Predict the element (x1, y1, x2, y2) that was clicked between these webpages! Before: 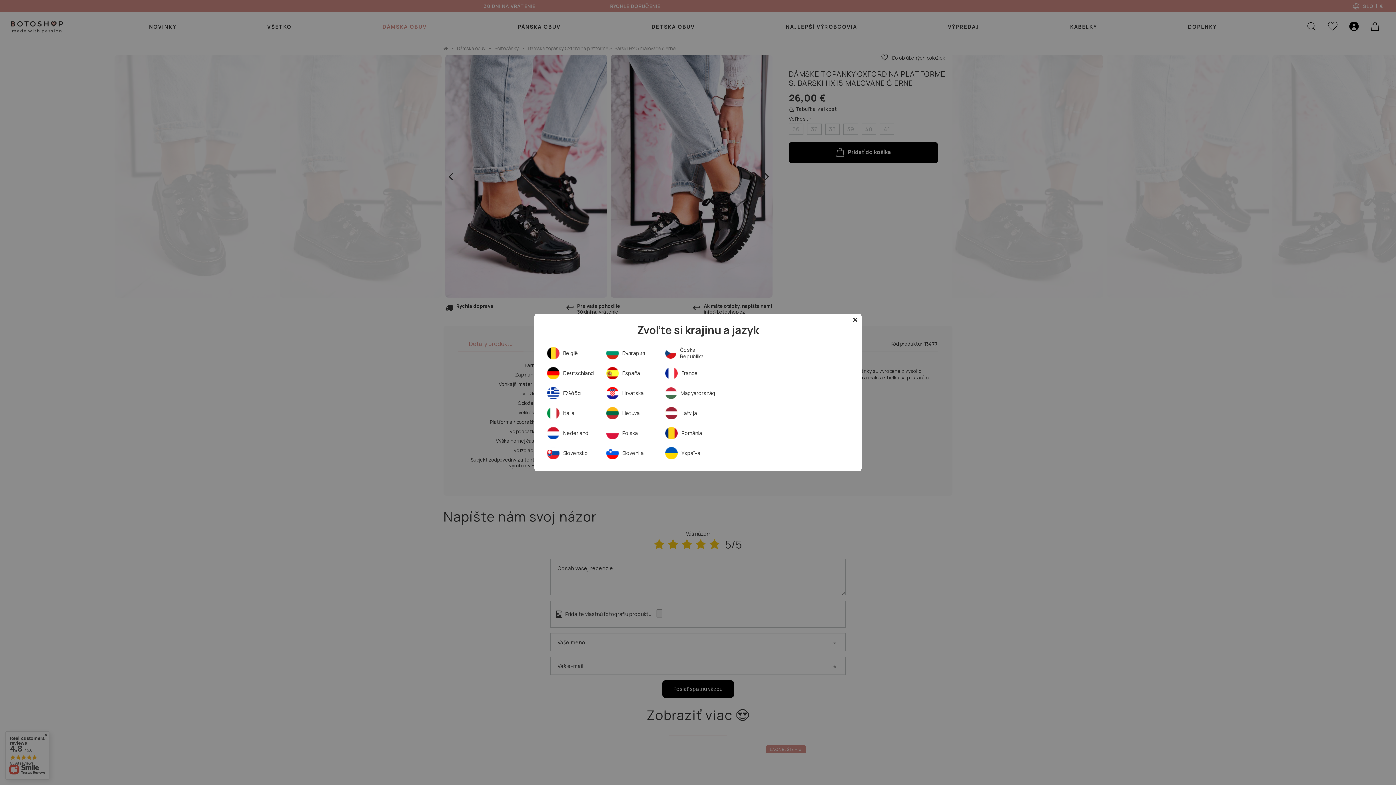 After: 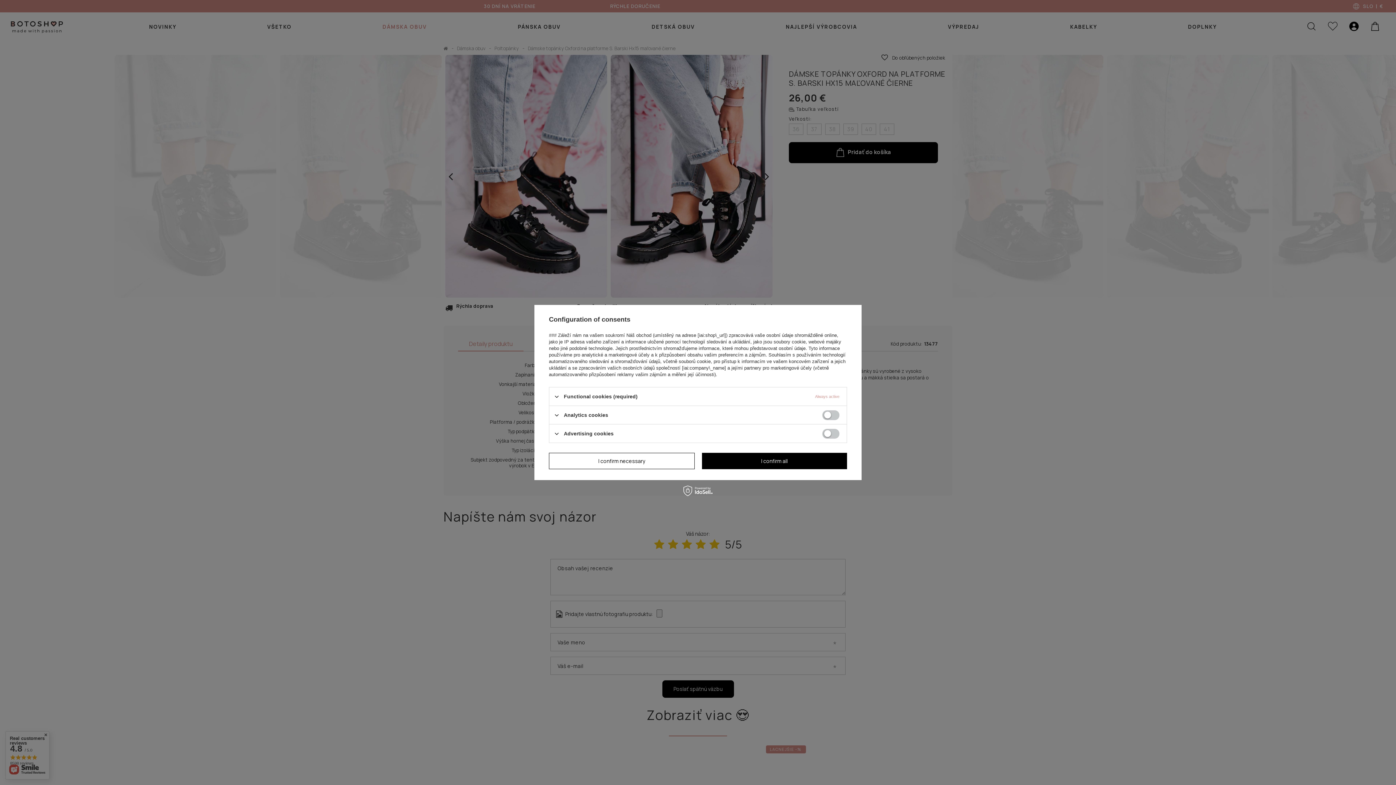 Action: bbox: (849, 313, 861, 326)